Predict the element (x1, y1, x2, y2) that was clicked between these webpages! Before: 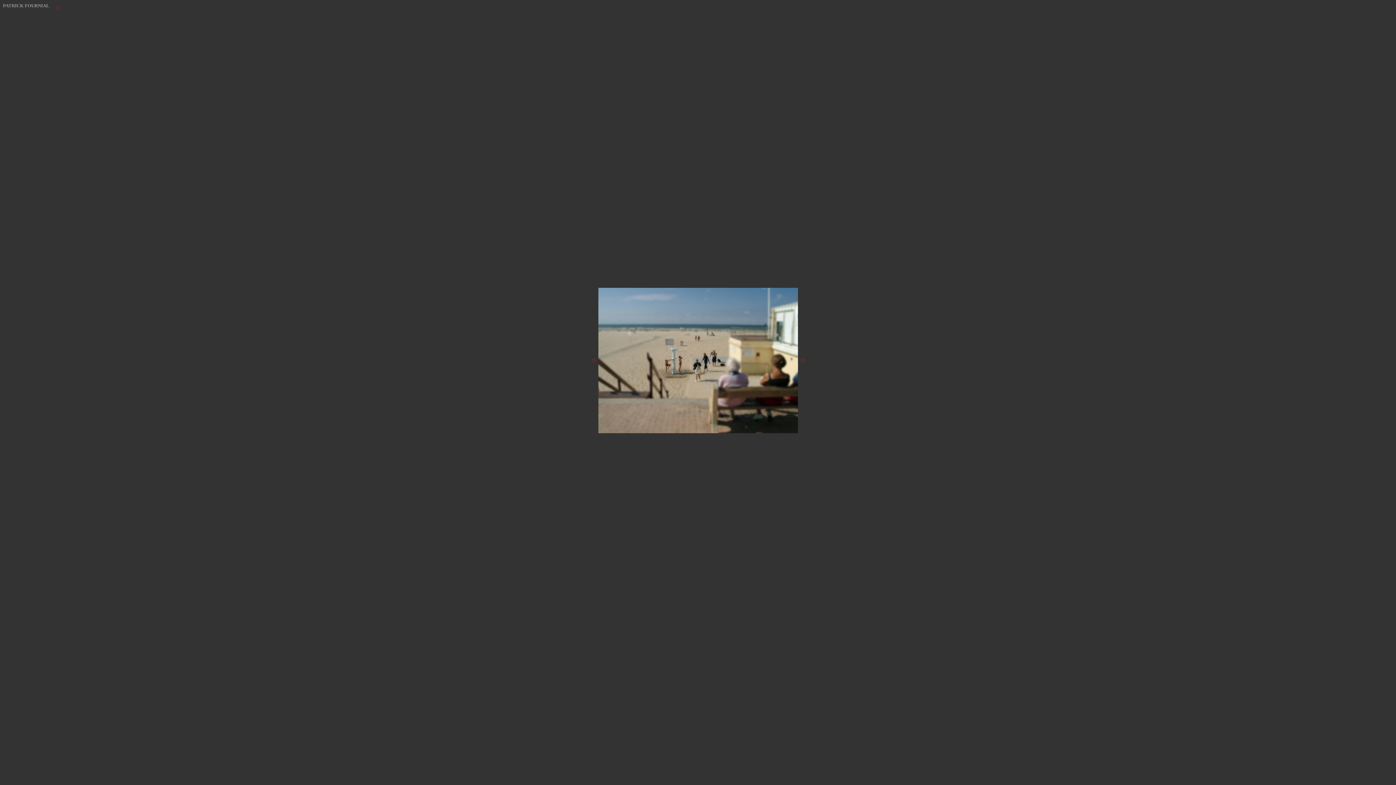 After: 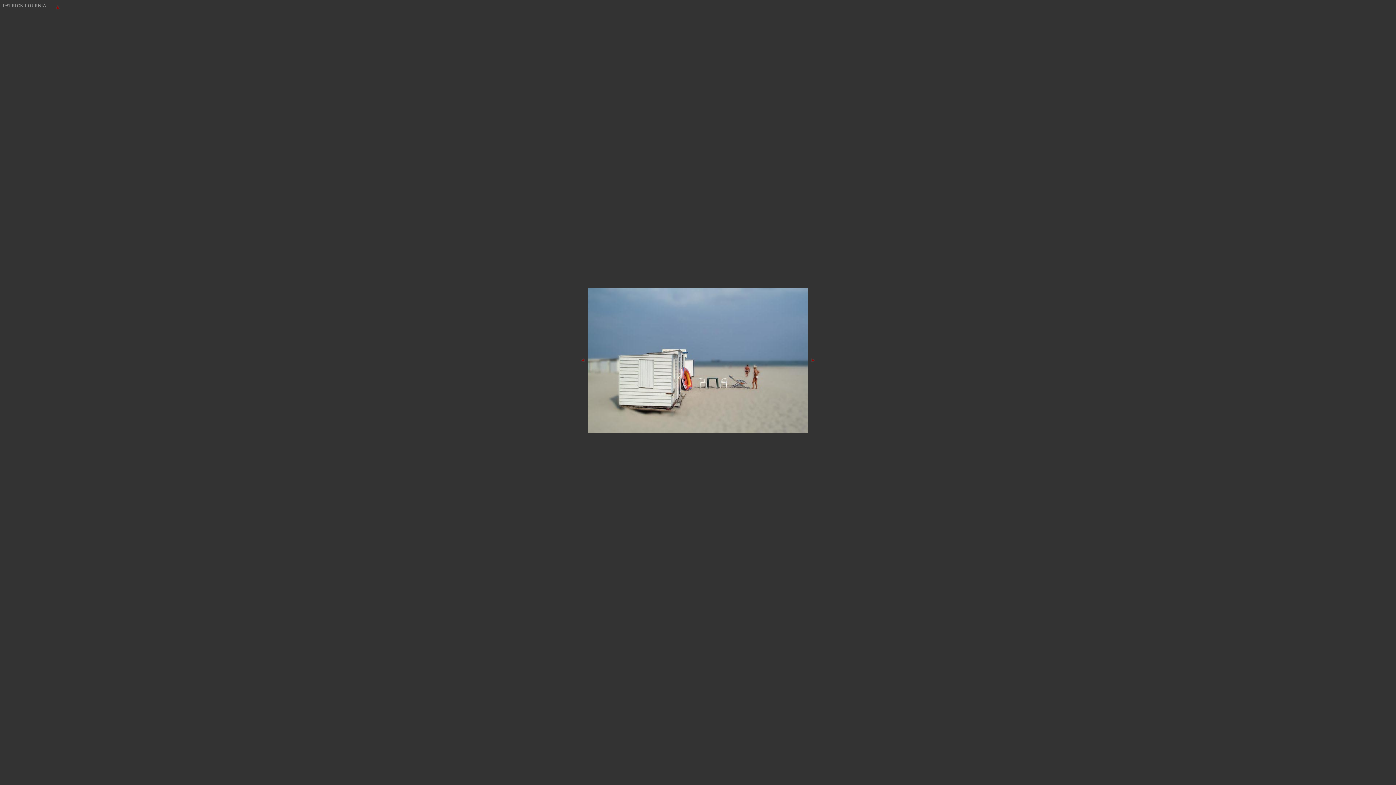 Action: bbox: (800, 359, 806, 363)